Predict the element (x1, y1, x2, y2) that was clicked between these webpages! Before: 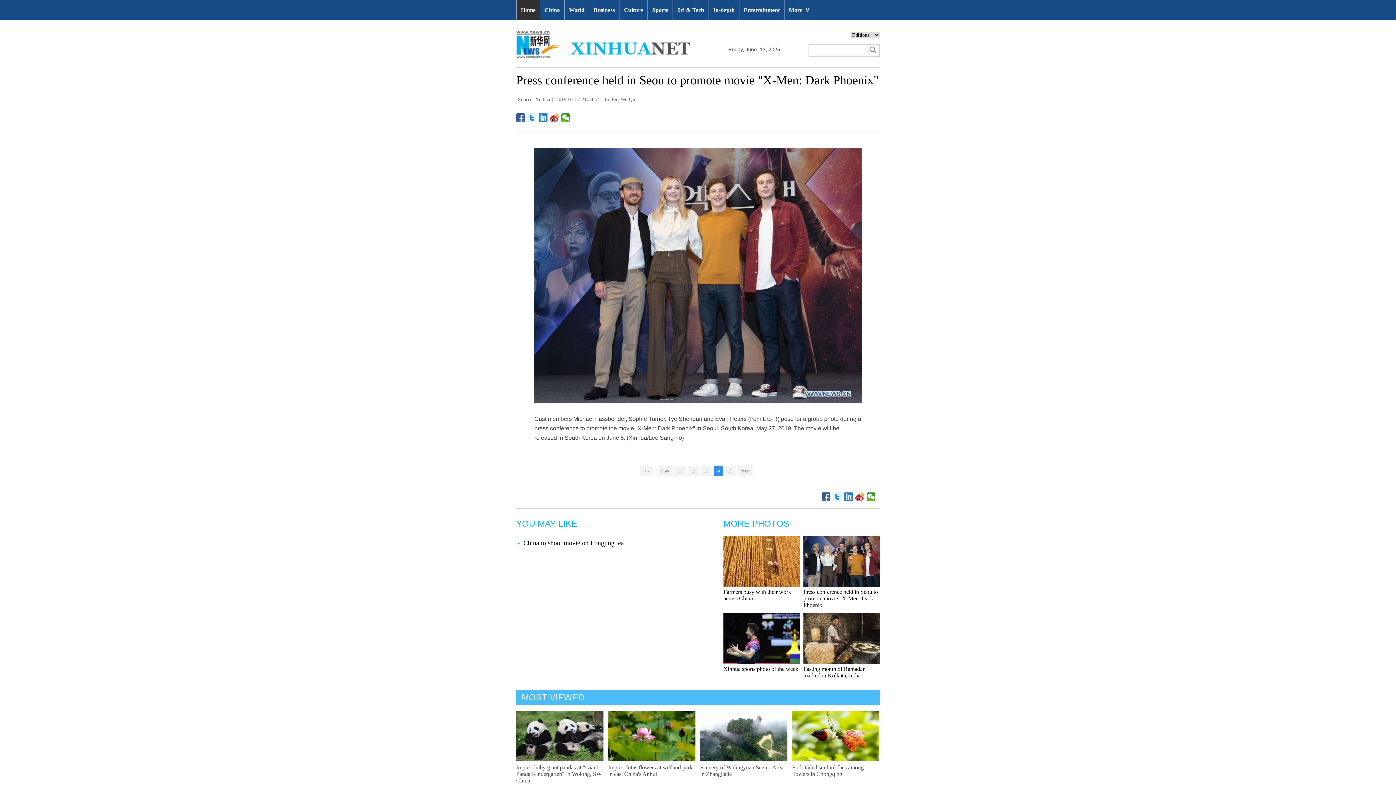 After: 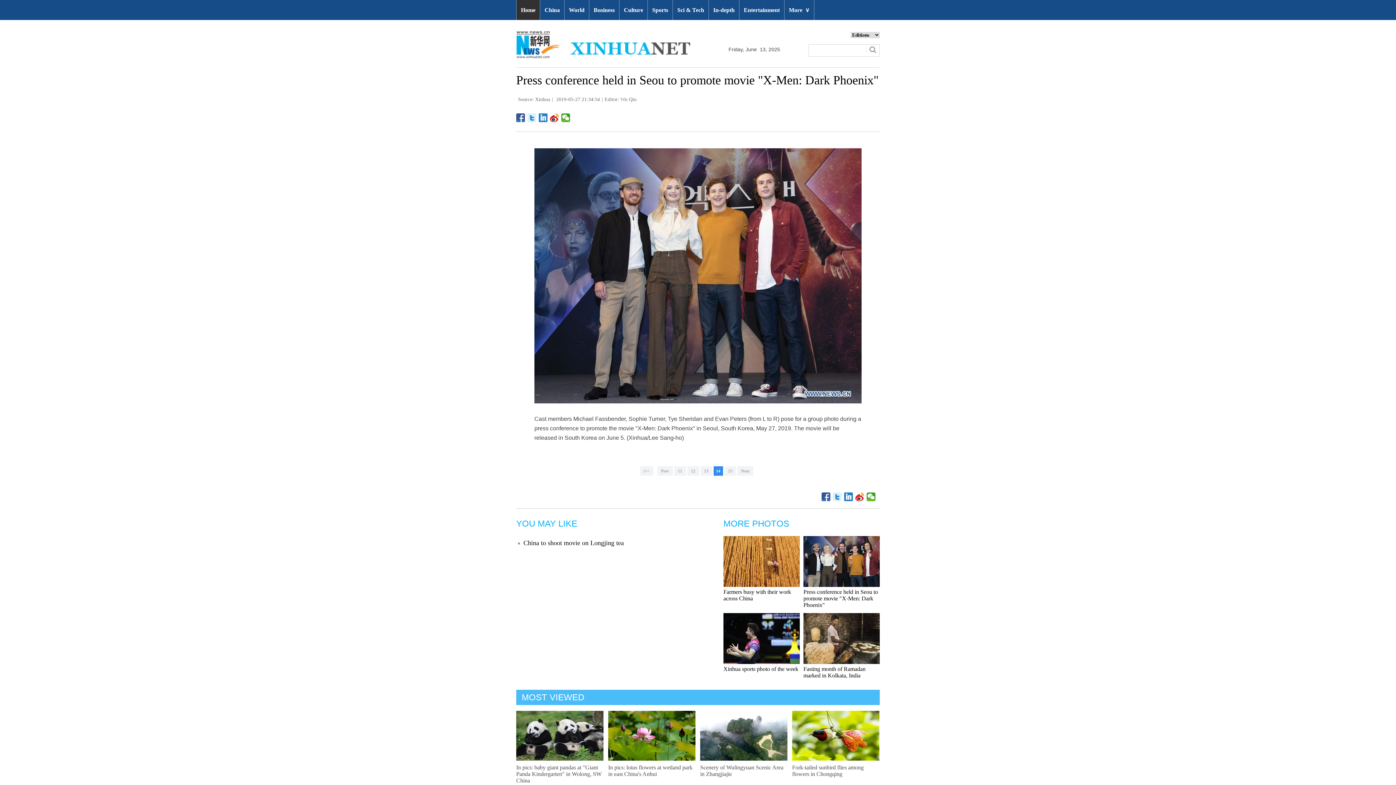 Action: bbox: (792, 711, 879, 761)